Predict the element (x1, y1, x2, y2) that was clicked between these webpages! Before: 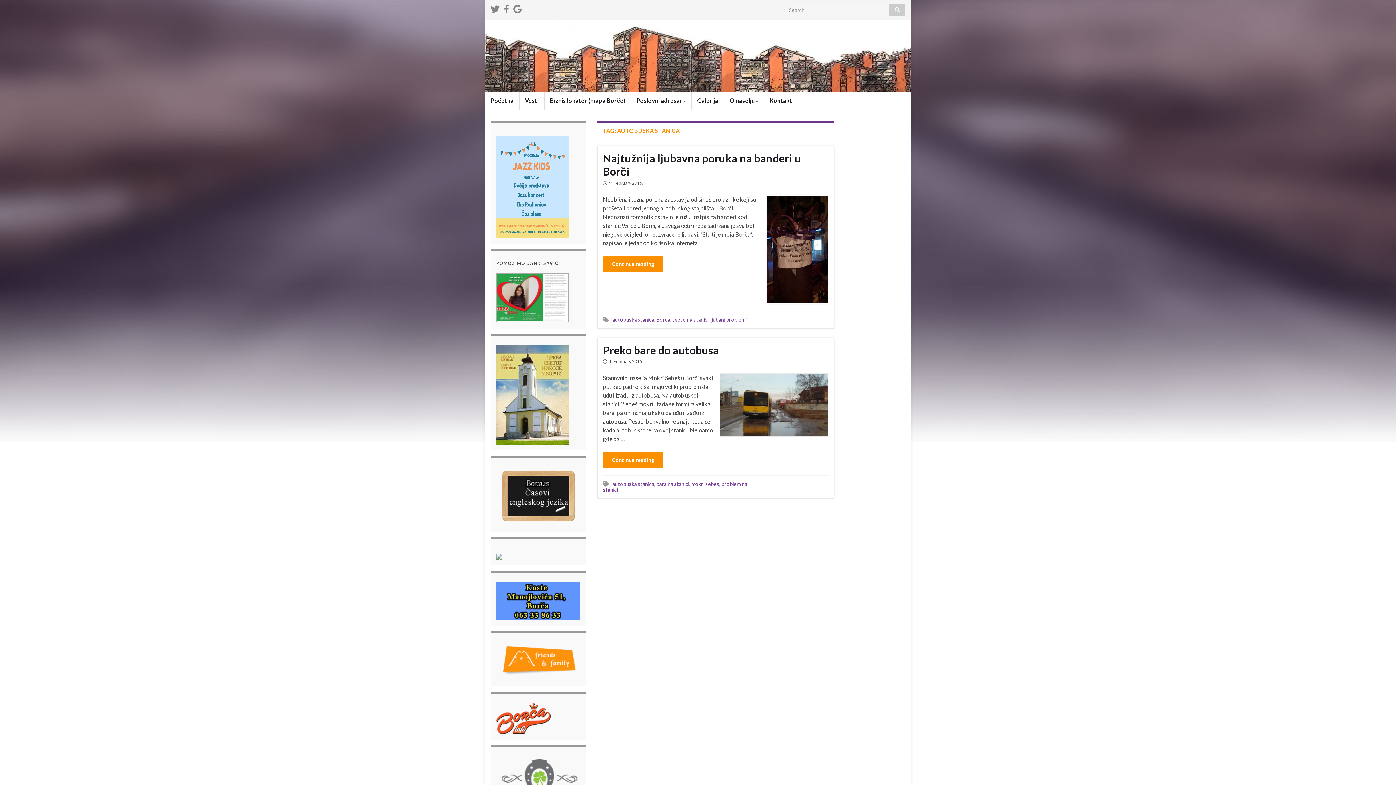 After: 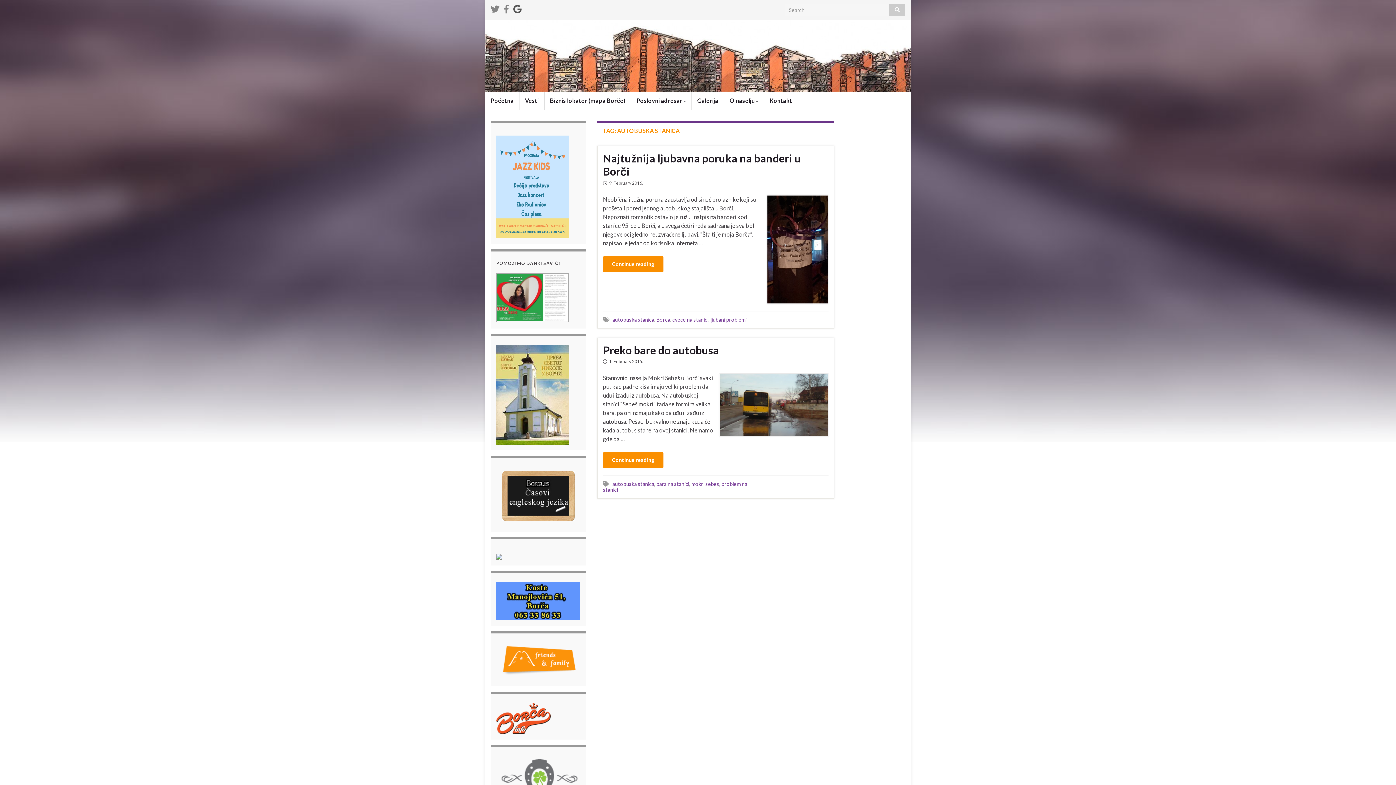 Action: bbox: (513, 2, 521, 13)